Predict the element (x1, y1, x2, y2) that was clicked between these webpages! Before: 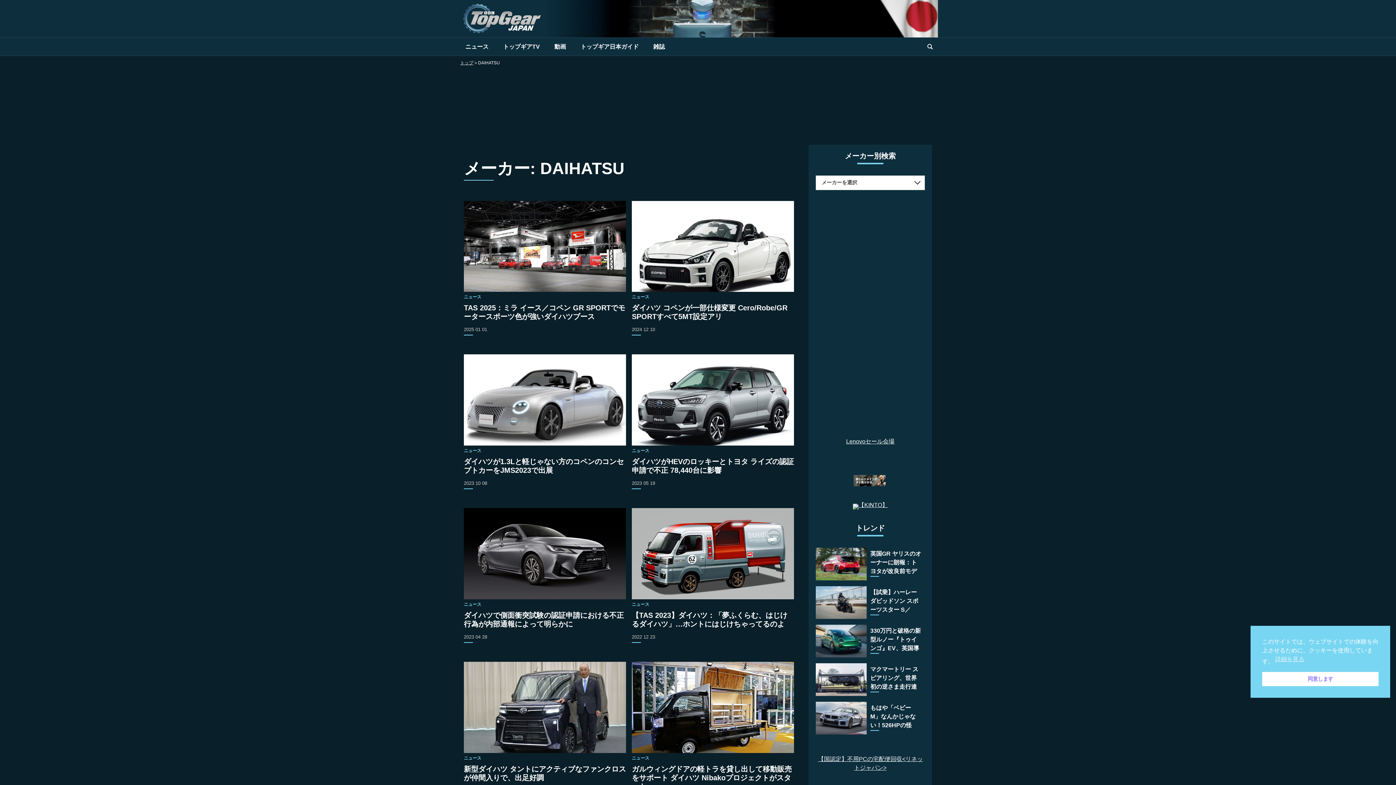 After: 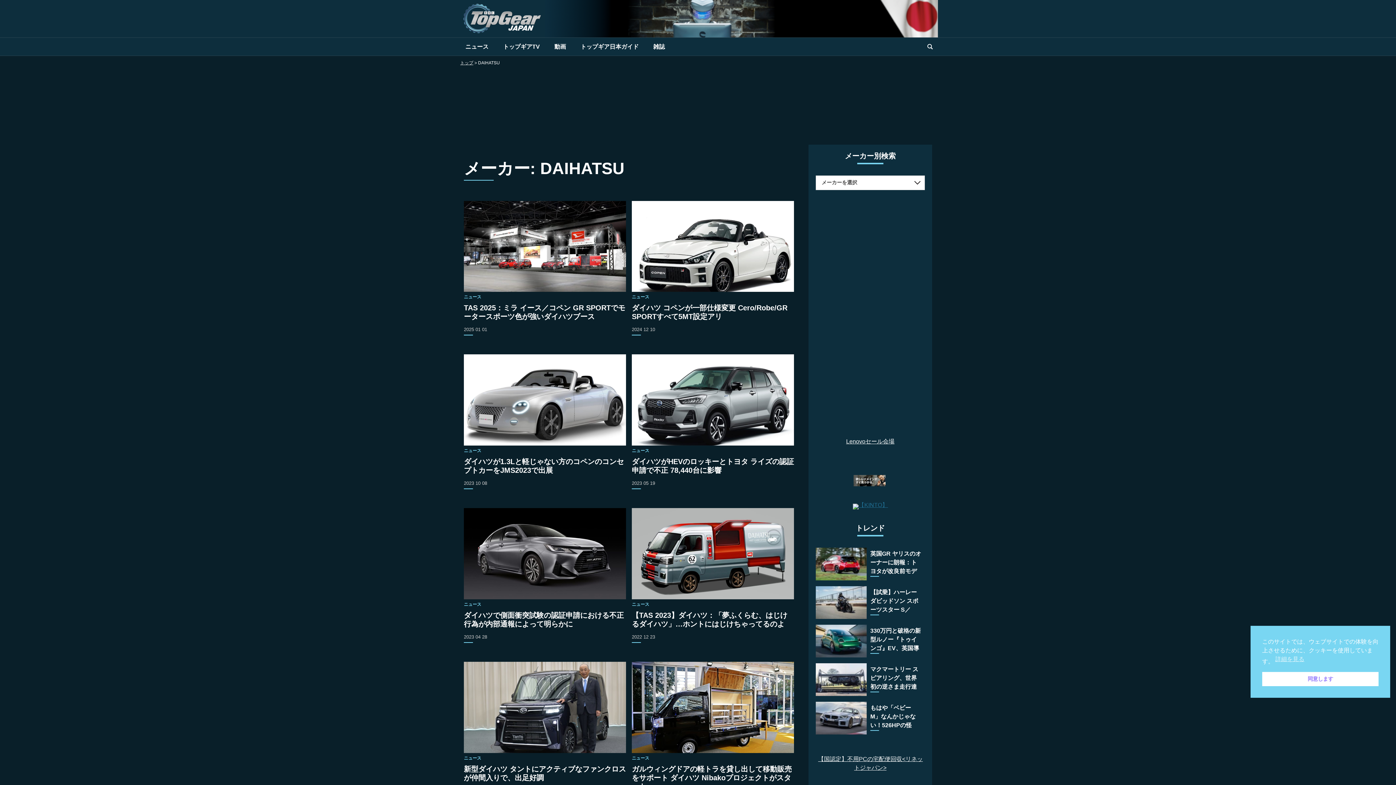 Action: label: 【KINTO】 bbox: (858, 502, 888, 508)